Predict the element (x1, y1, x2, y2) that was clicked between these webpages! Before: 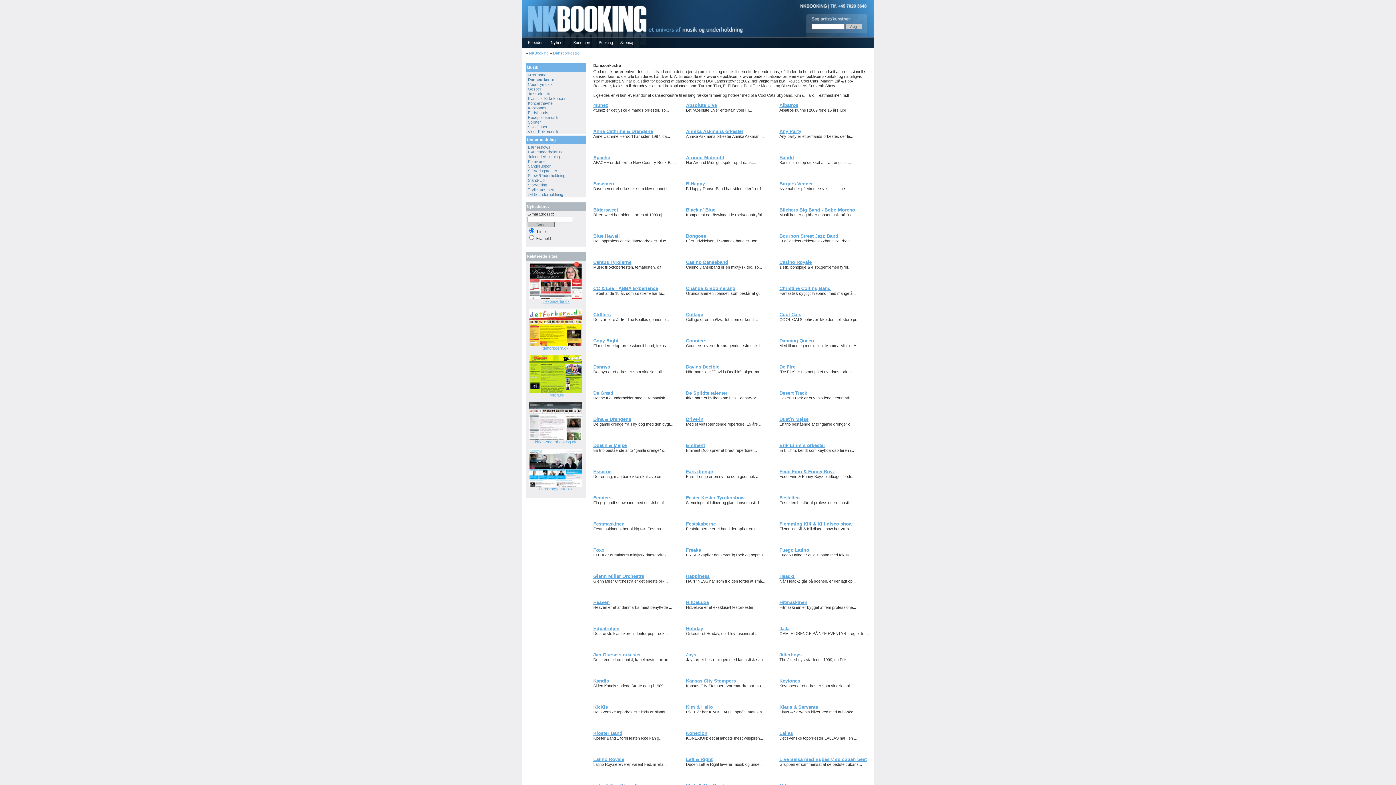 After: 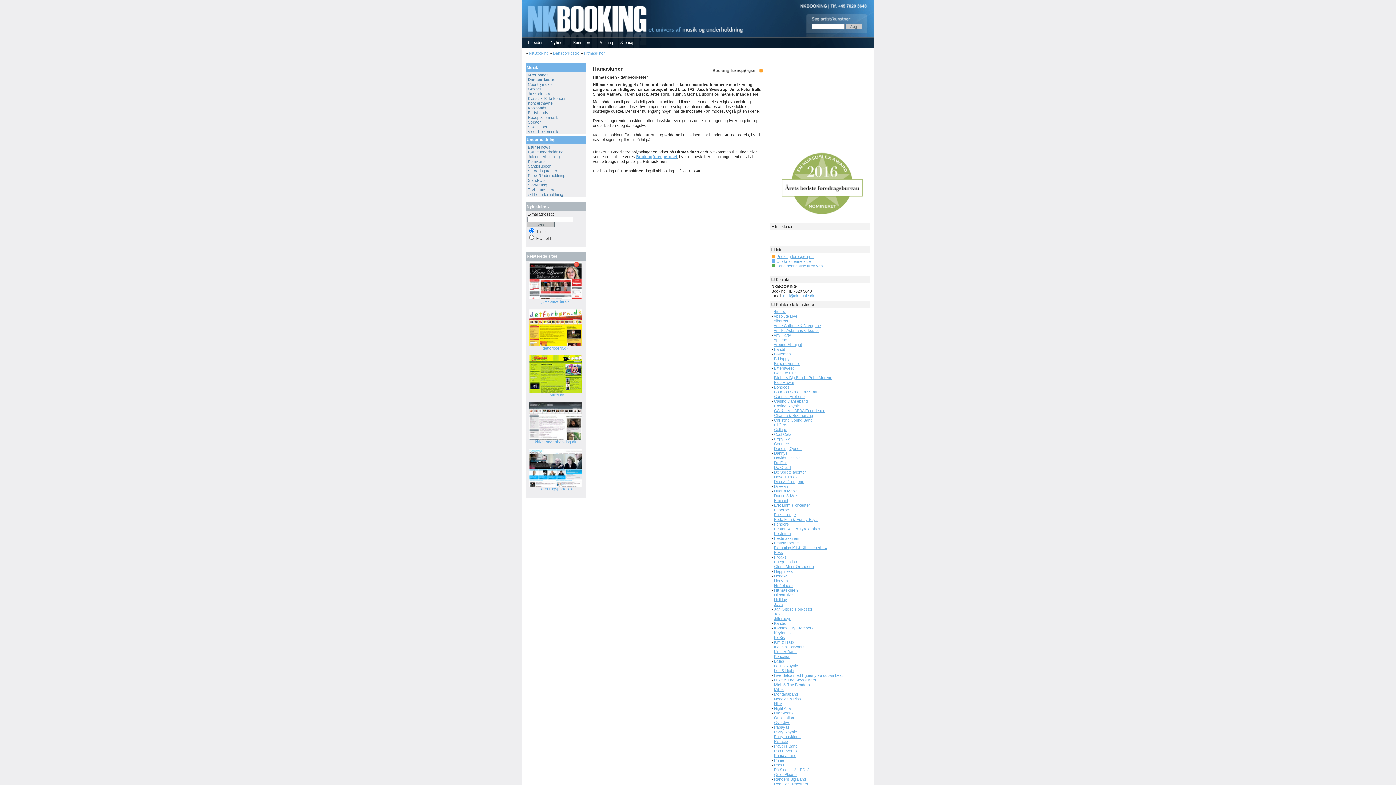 Action: label: Hitmaskinen bbox: (779, 600, 869, 605)